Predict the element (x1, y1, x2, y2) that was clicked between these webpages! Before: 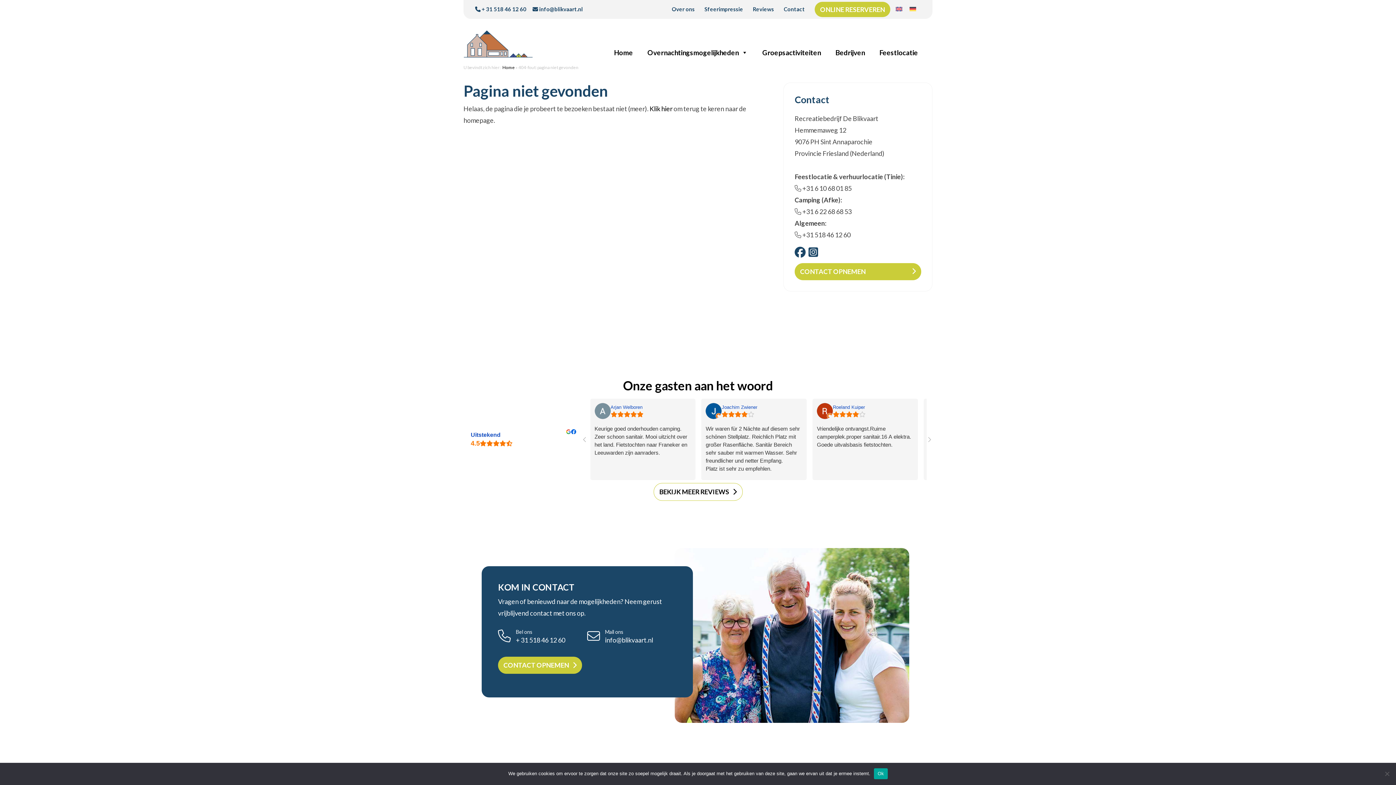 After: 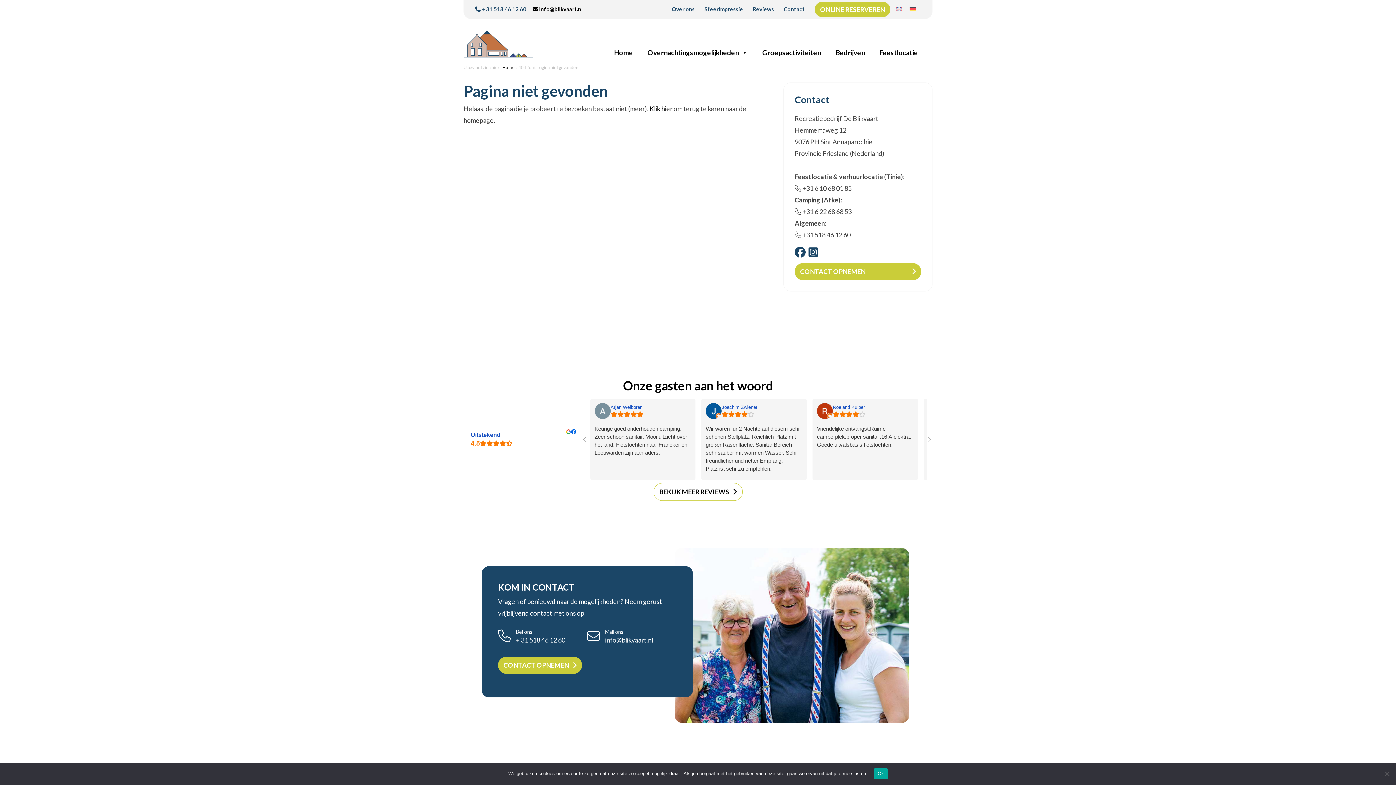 Action: label:  info@blikvaart.nl bbox: (532, 3, 582, 14)